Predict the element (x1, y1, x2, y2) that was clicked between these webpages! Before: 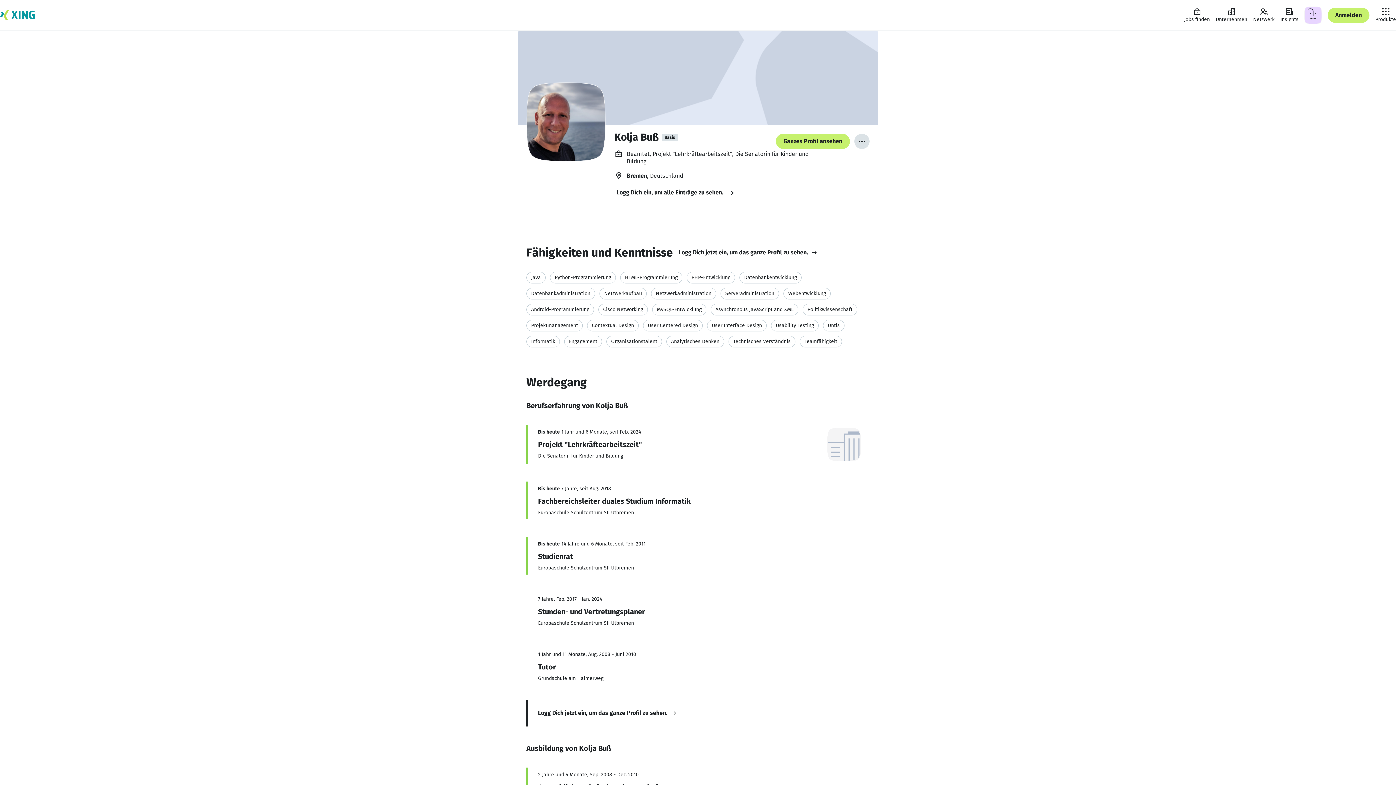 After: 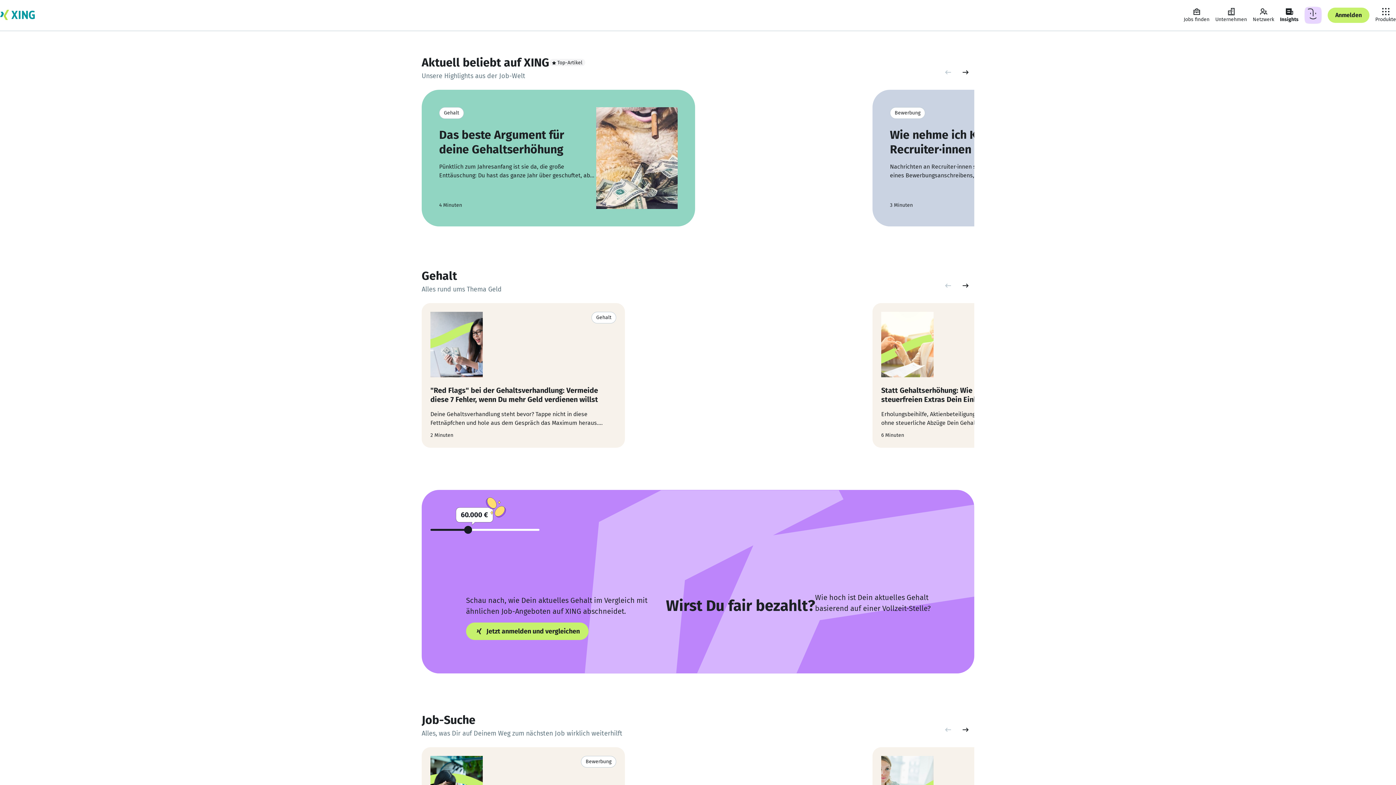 Action: bbox: (1277, 4, 1301, 26) label: Insights